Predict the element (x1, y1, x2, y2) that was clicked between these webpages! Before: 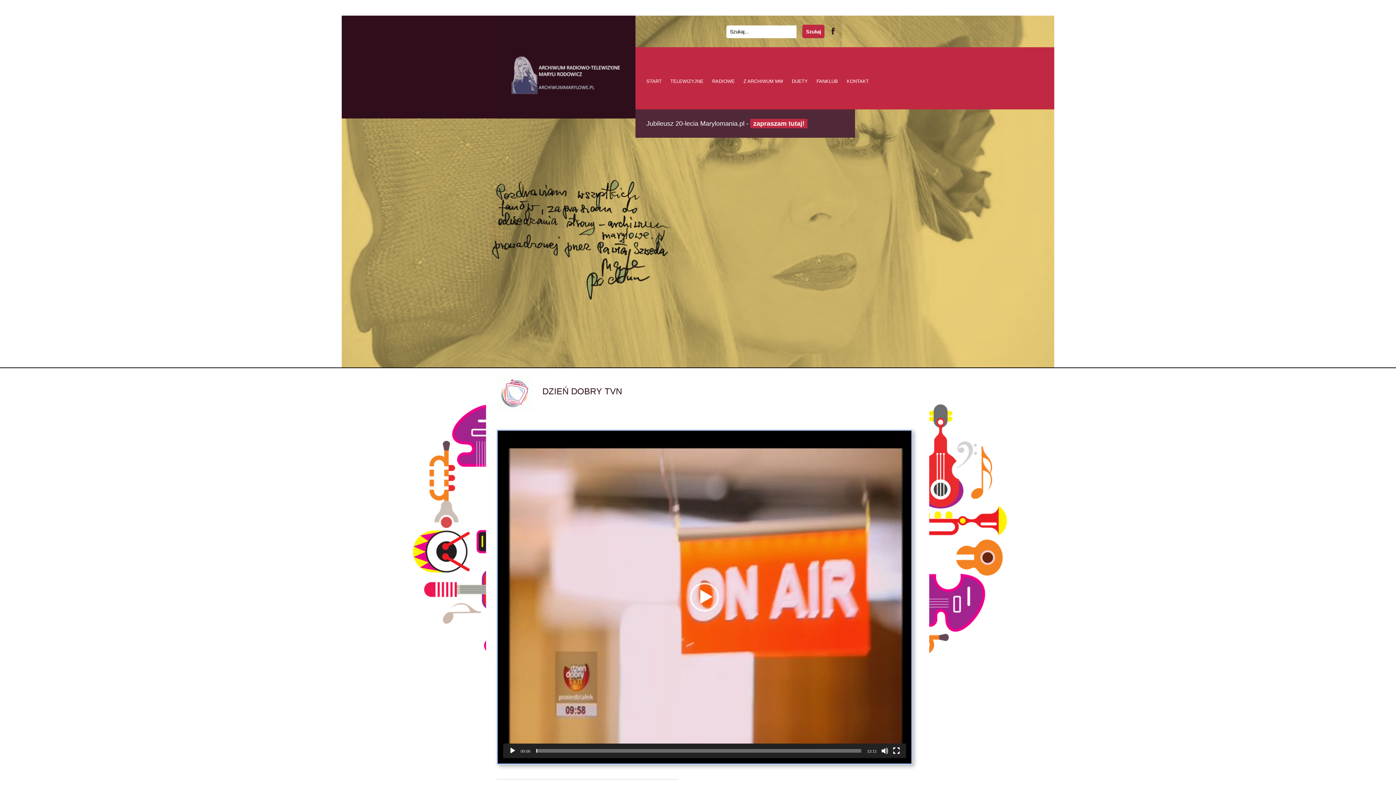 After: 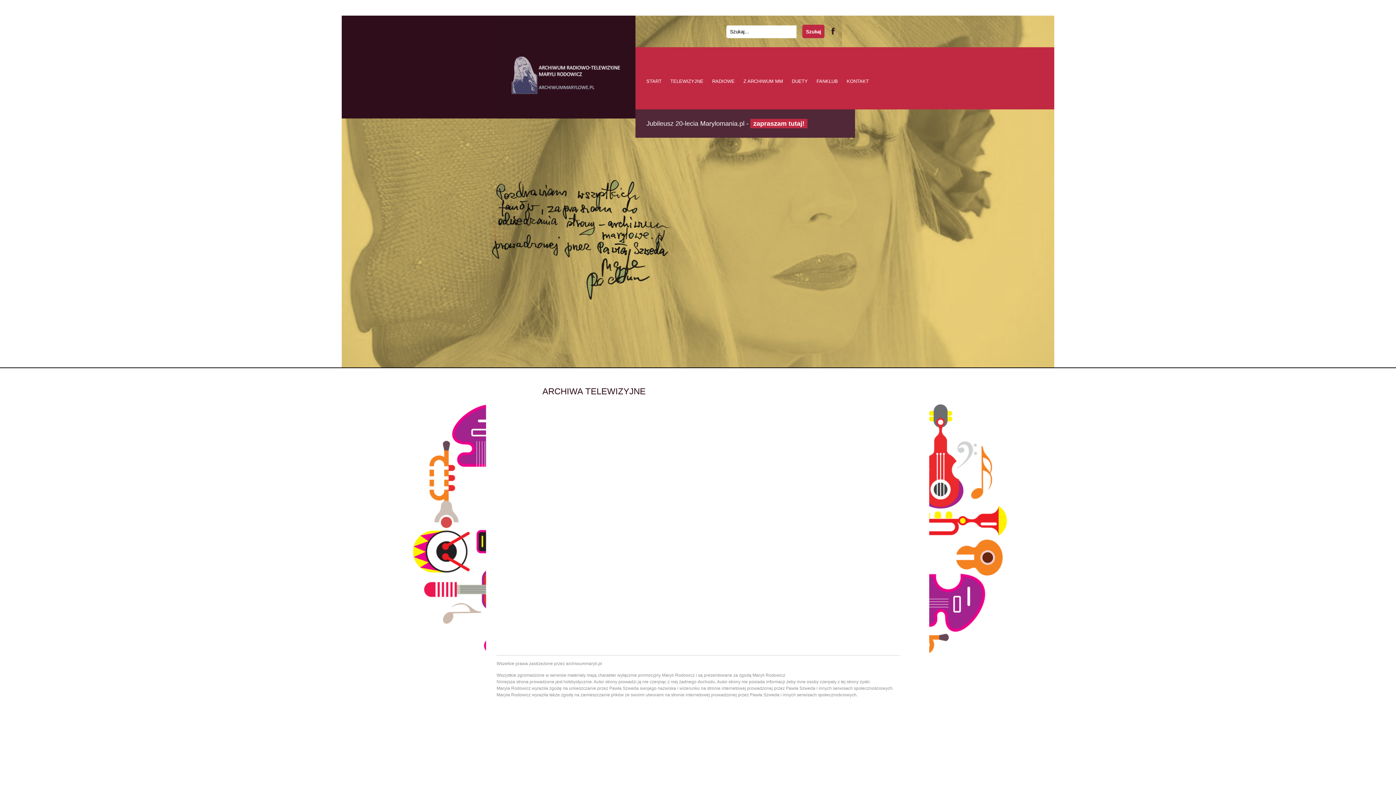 Action: bbox: (670, 78, 703, 85) label: TELEWIZYJNE